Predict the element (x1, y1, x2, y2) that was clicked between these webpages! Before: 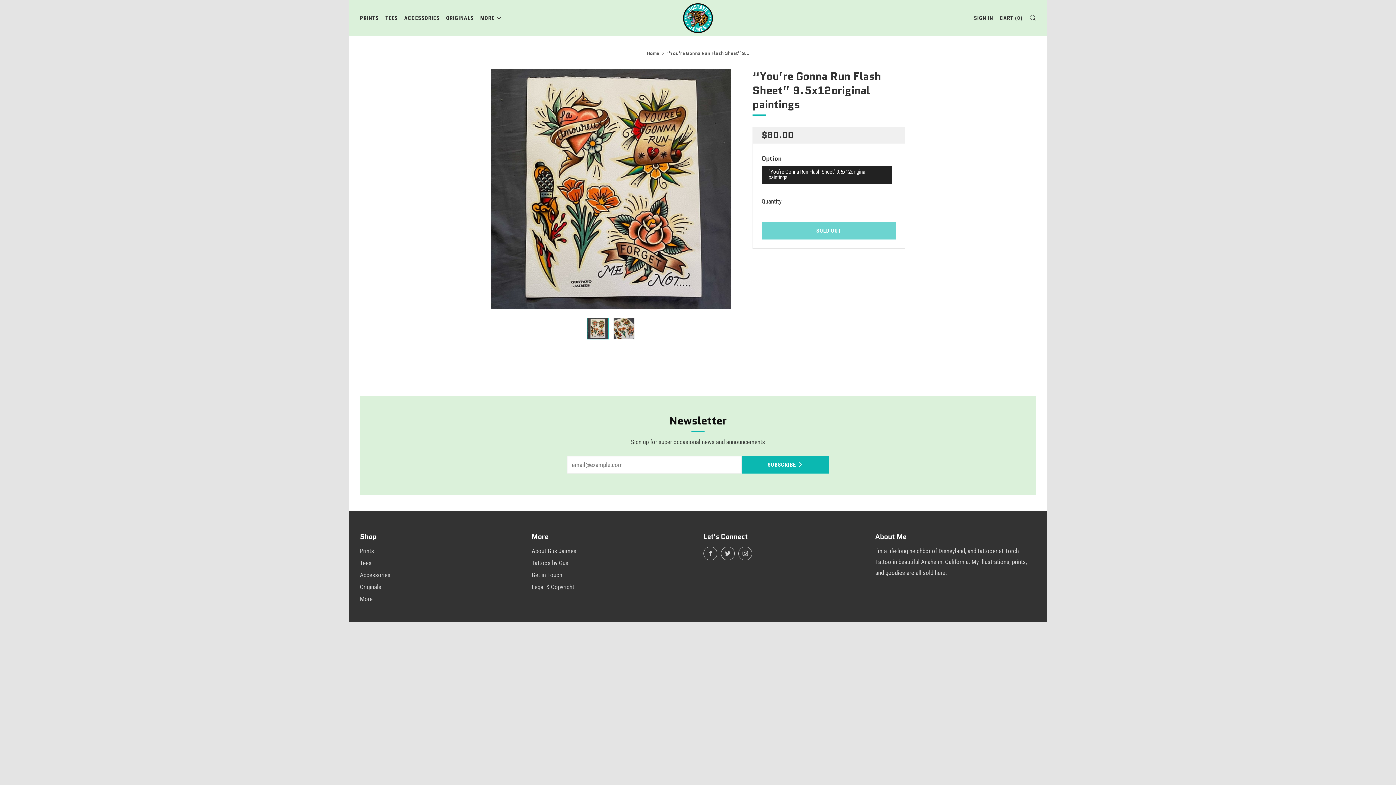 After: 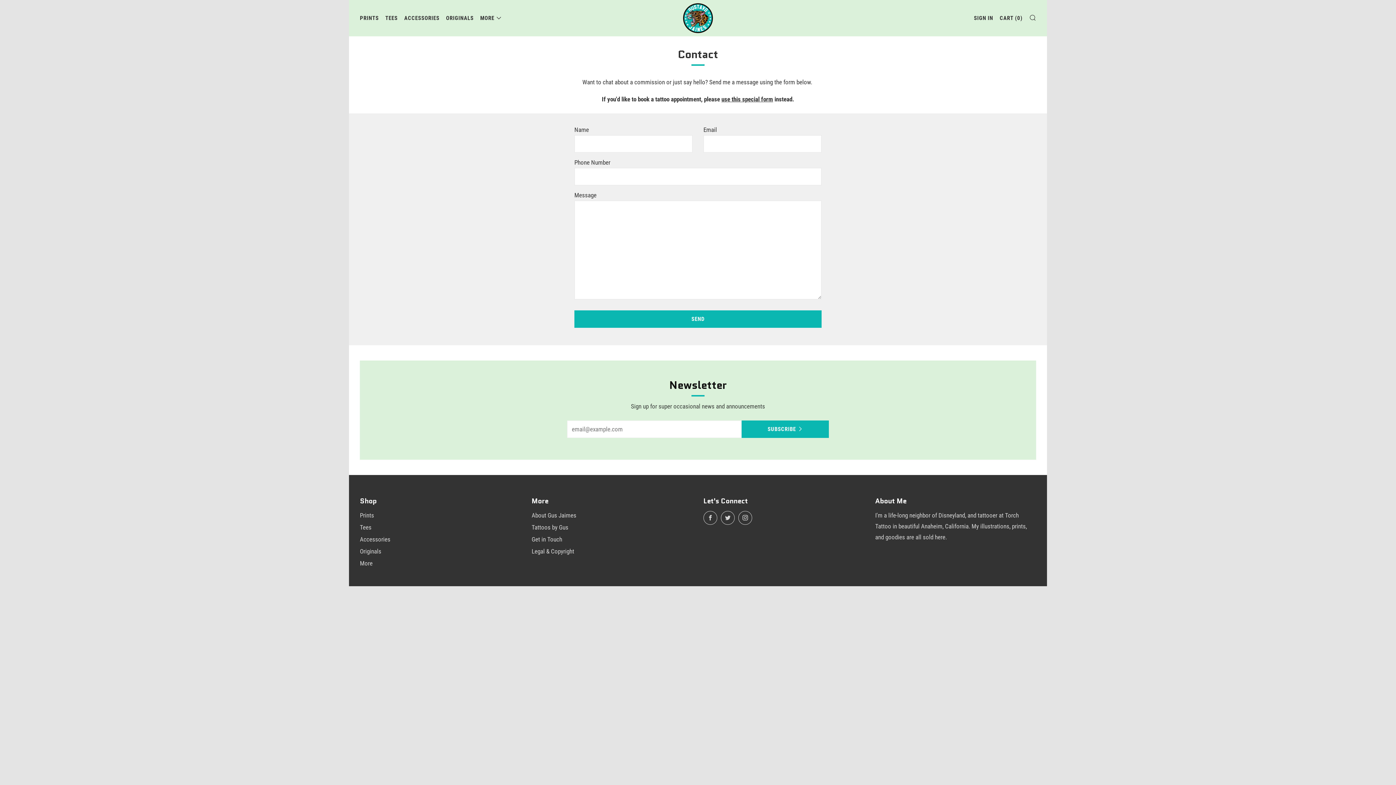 Action: label: Get in Touch bbox: (531, 571, 562, 578)